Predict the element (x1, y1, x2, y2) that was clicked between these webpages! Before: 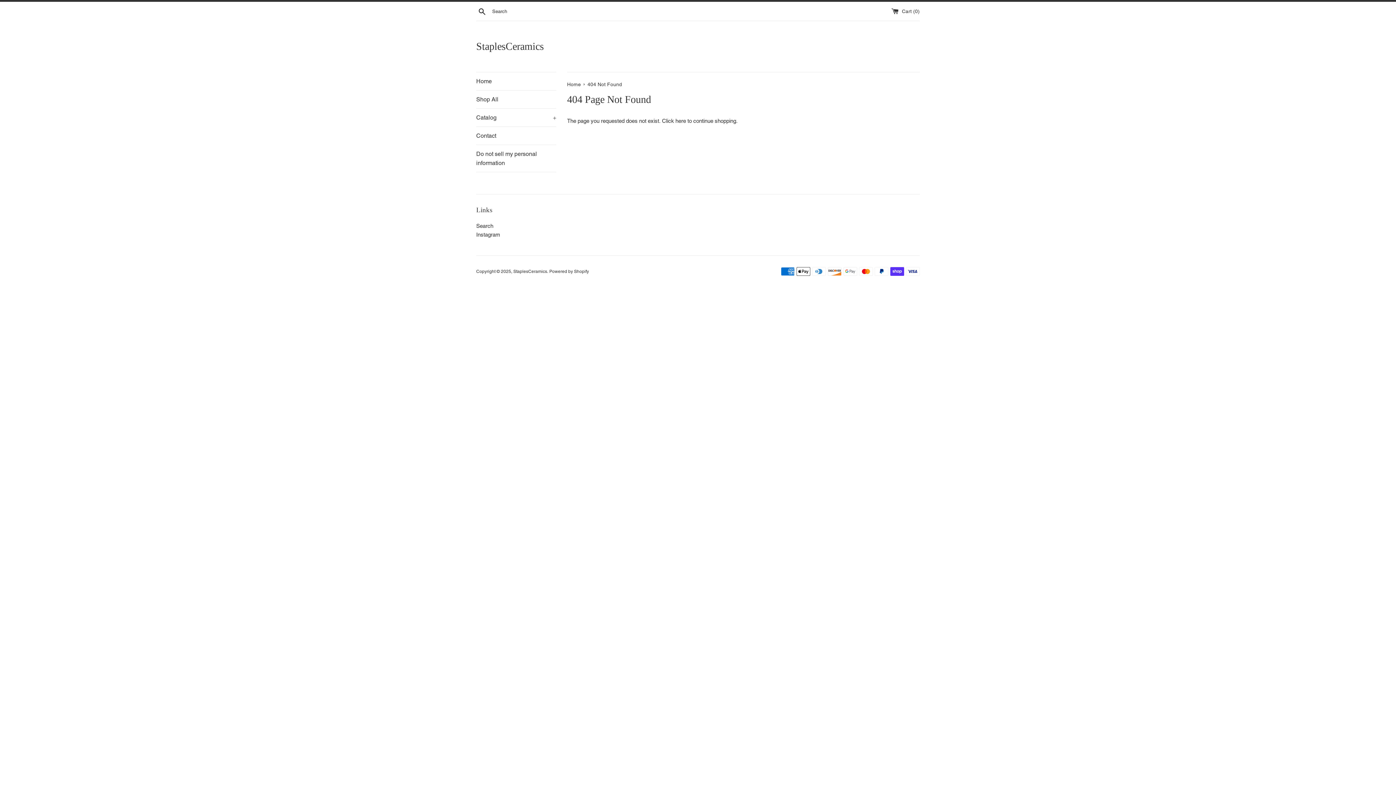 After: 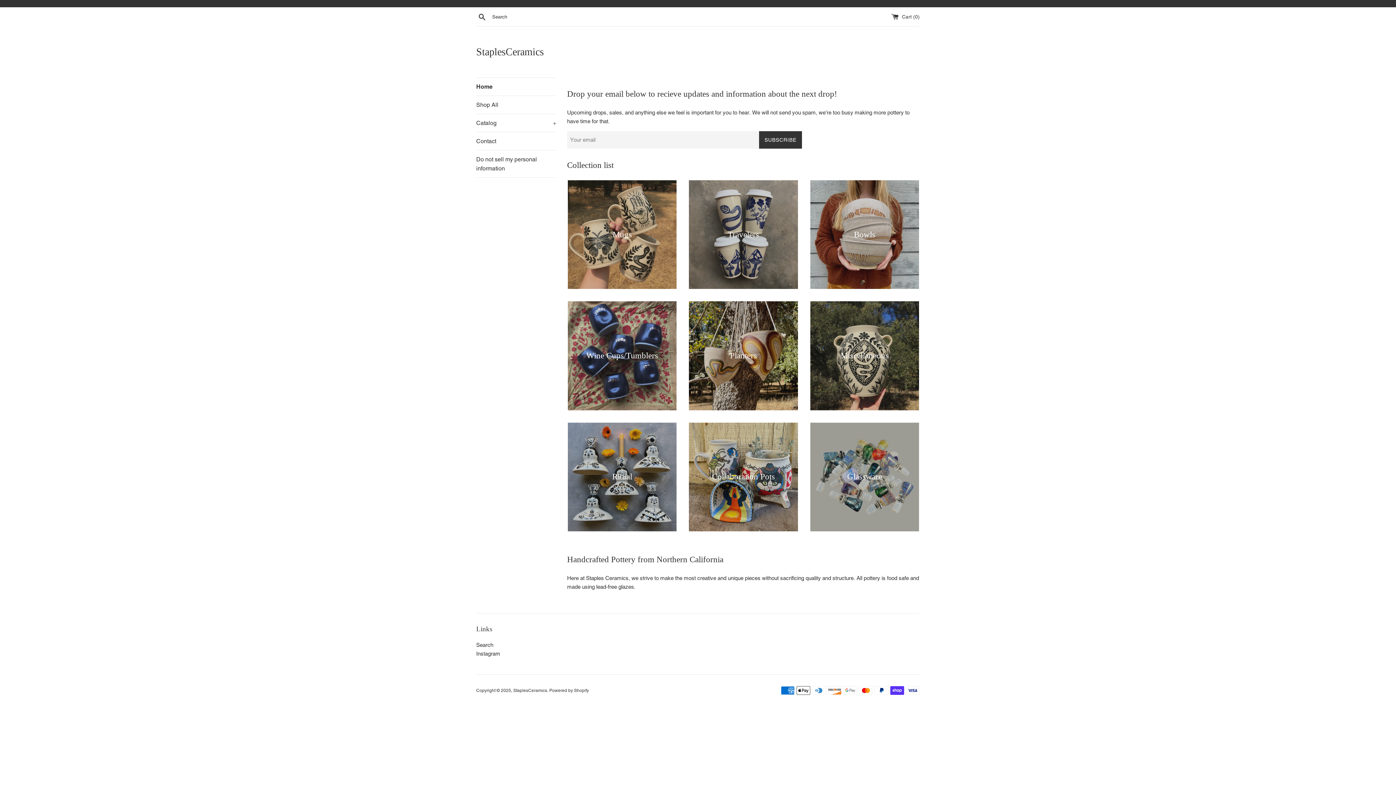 Action: label: Home bbox: (476, 72, 556, 90)